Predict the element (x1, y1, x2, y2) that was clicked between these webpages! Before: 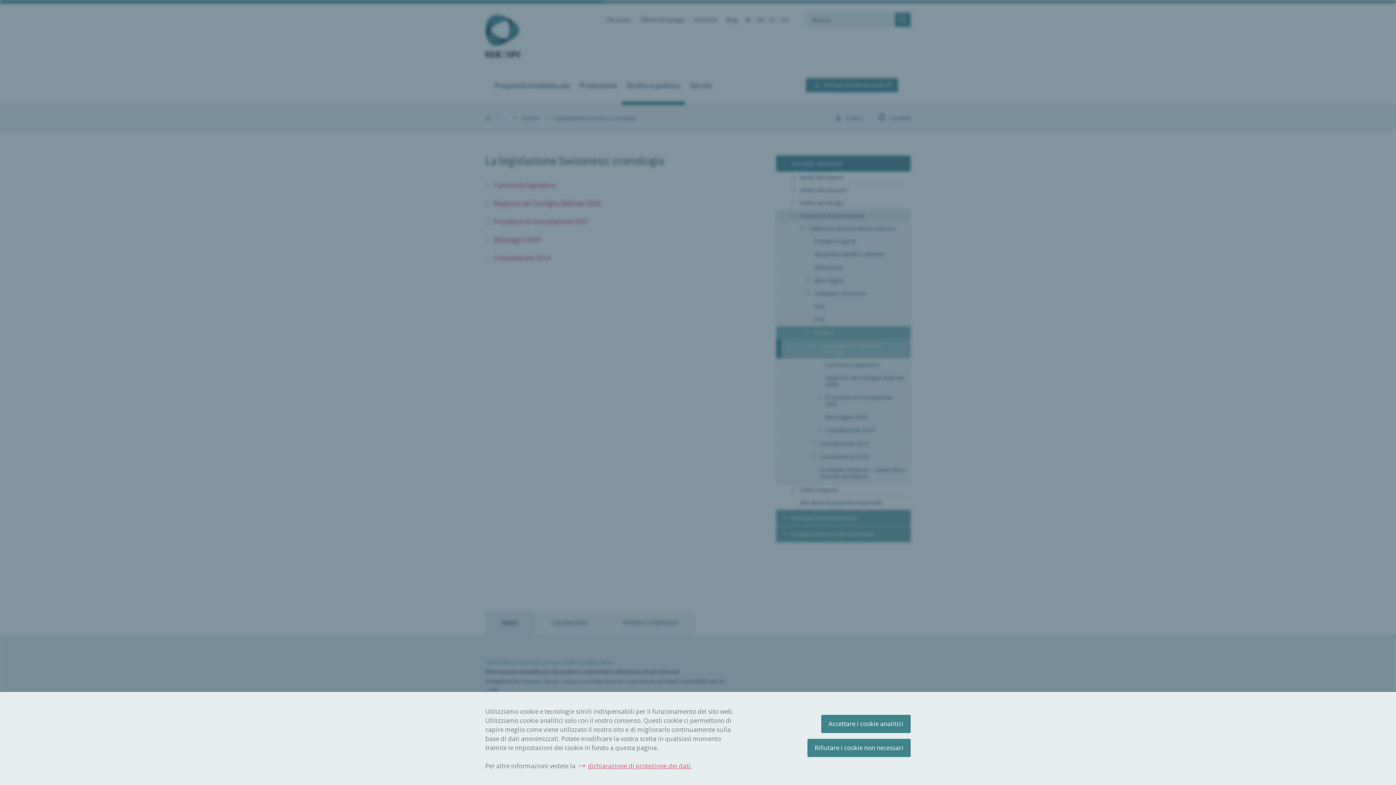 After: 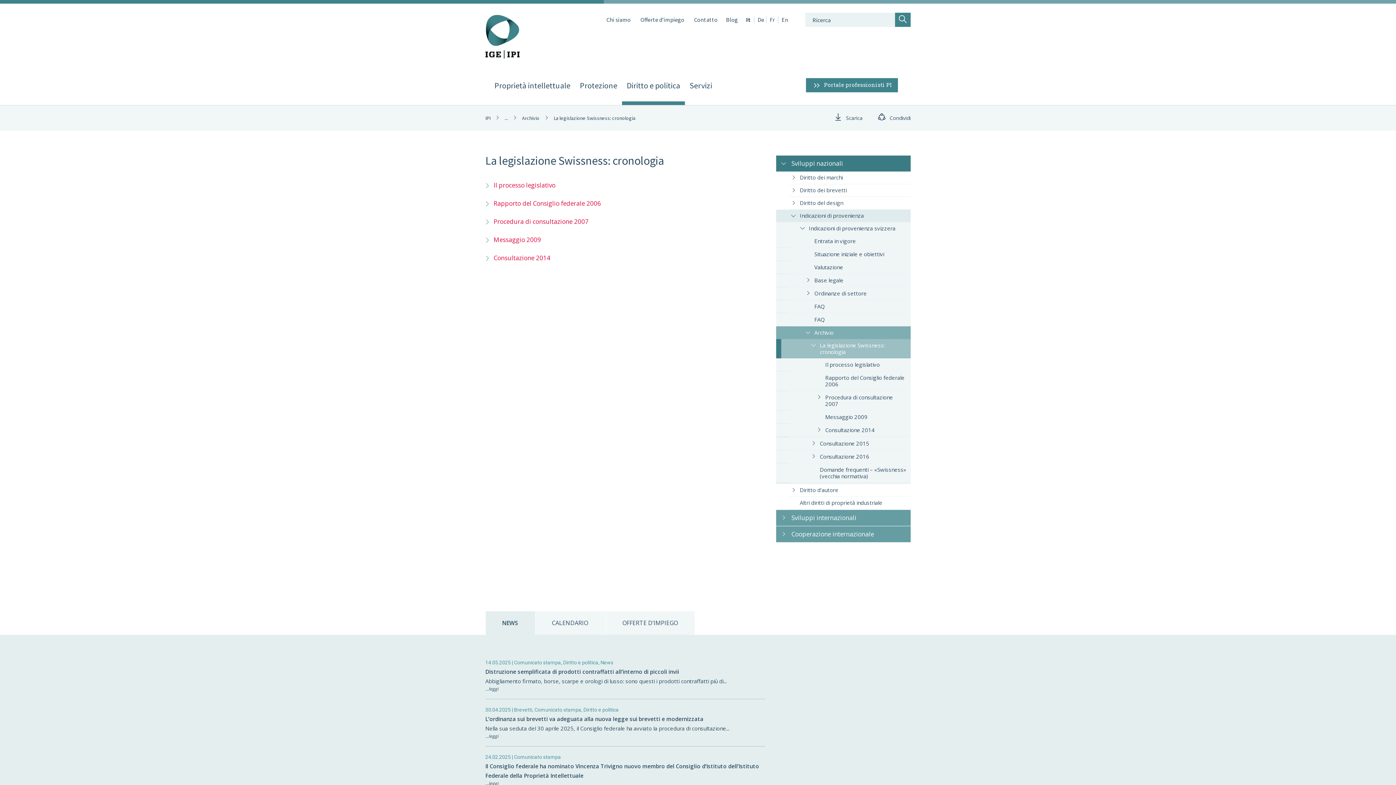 Action: bbox: (807, 739, 910, 757) label: Rifiutare i cookie non necessari